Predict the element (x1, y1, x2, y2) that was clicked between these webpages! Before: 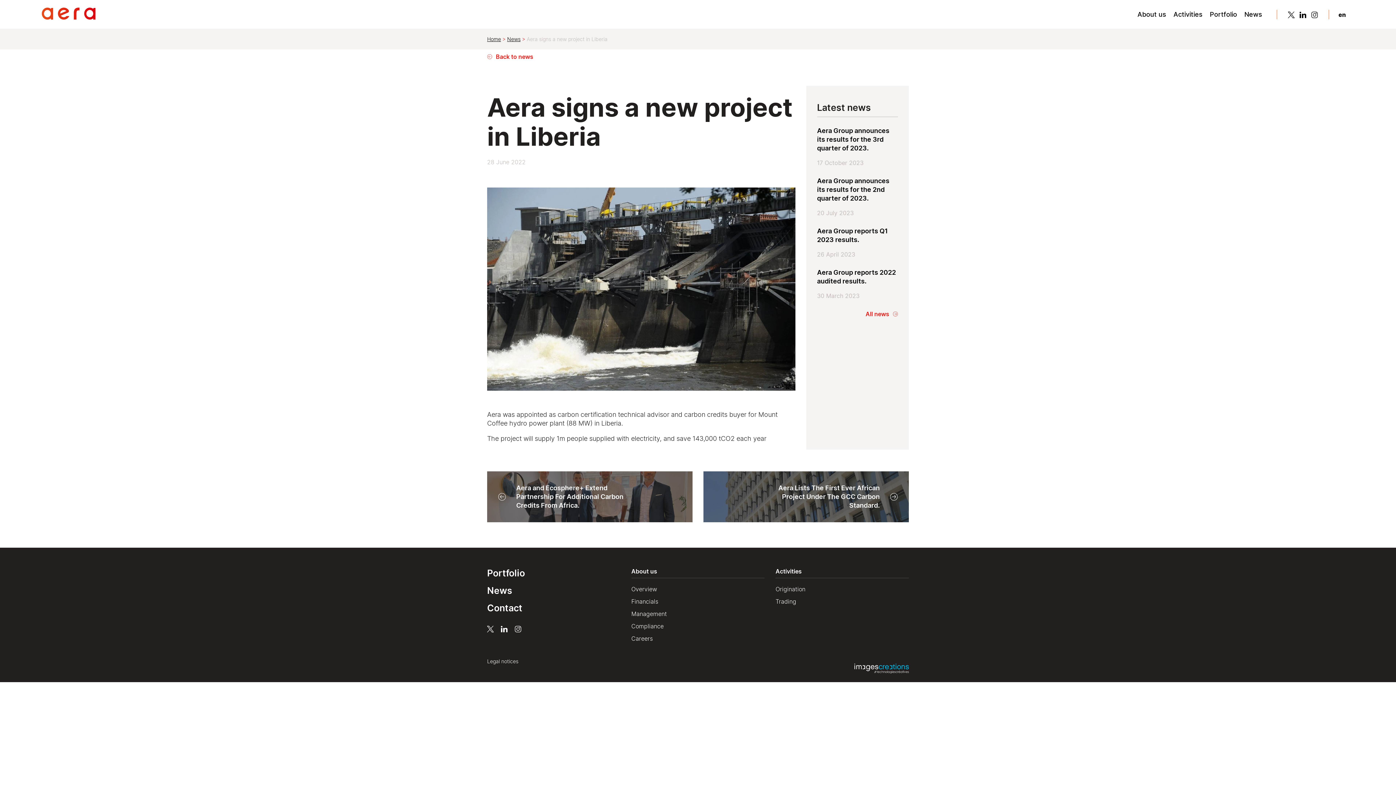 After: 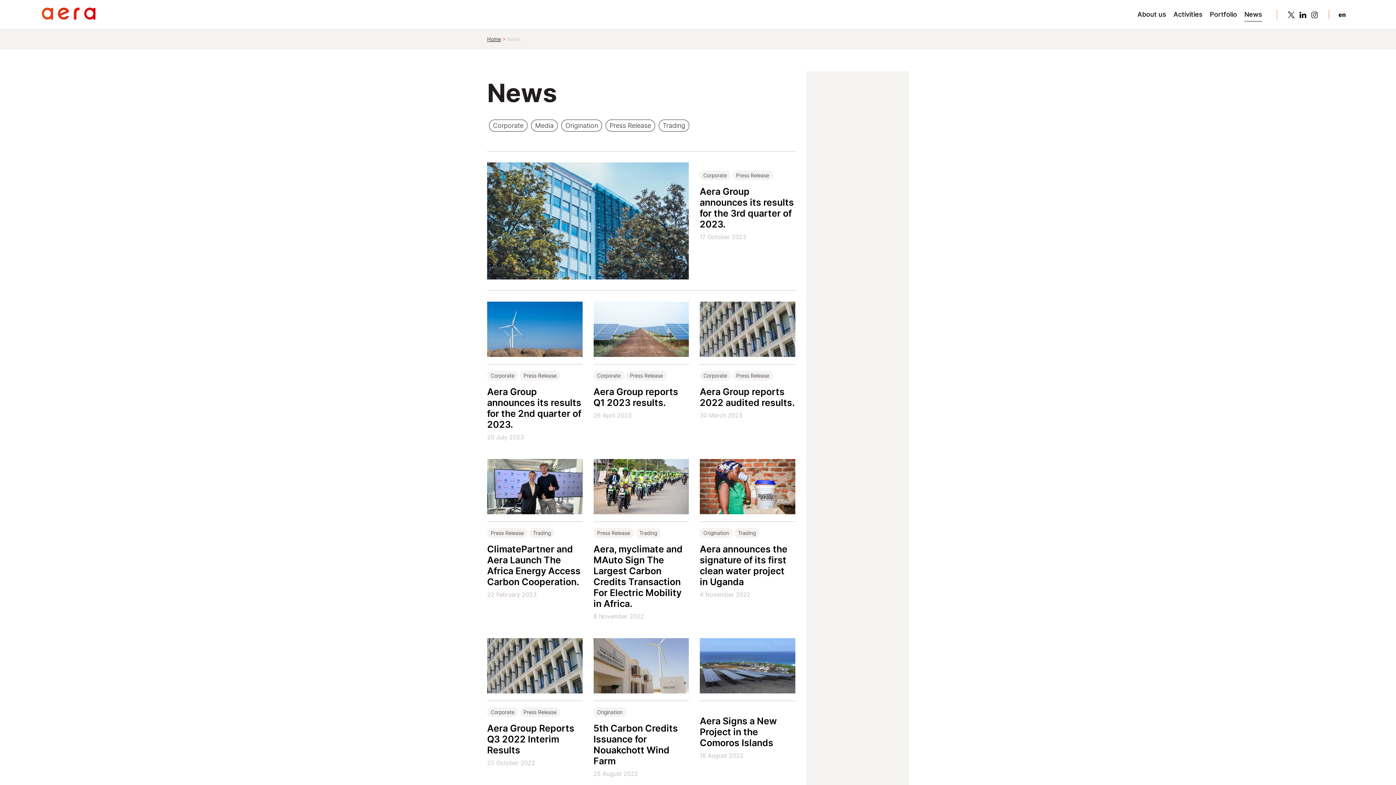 Action: bbox: (487, 49, 909, 64) label: Back to news